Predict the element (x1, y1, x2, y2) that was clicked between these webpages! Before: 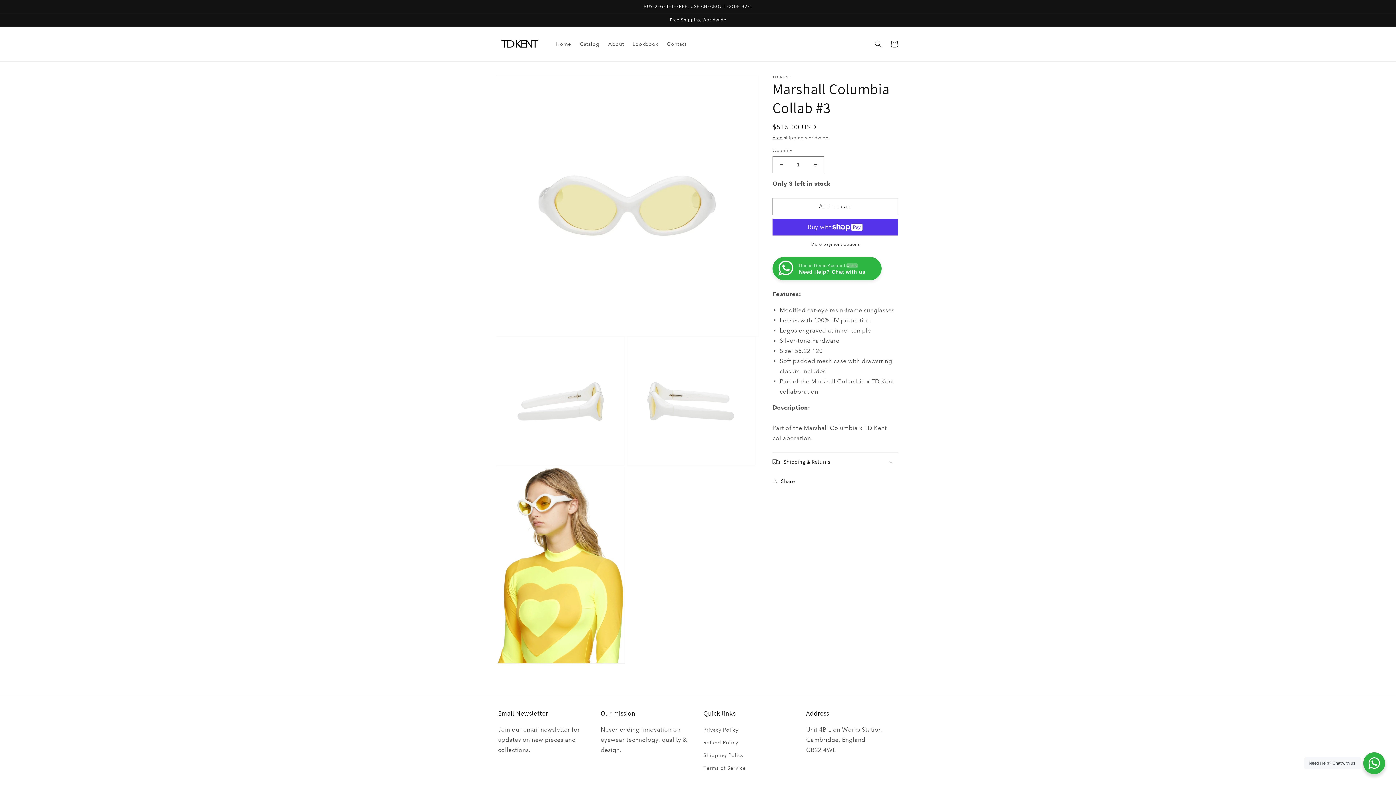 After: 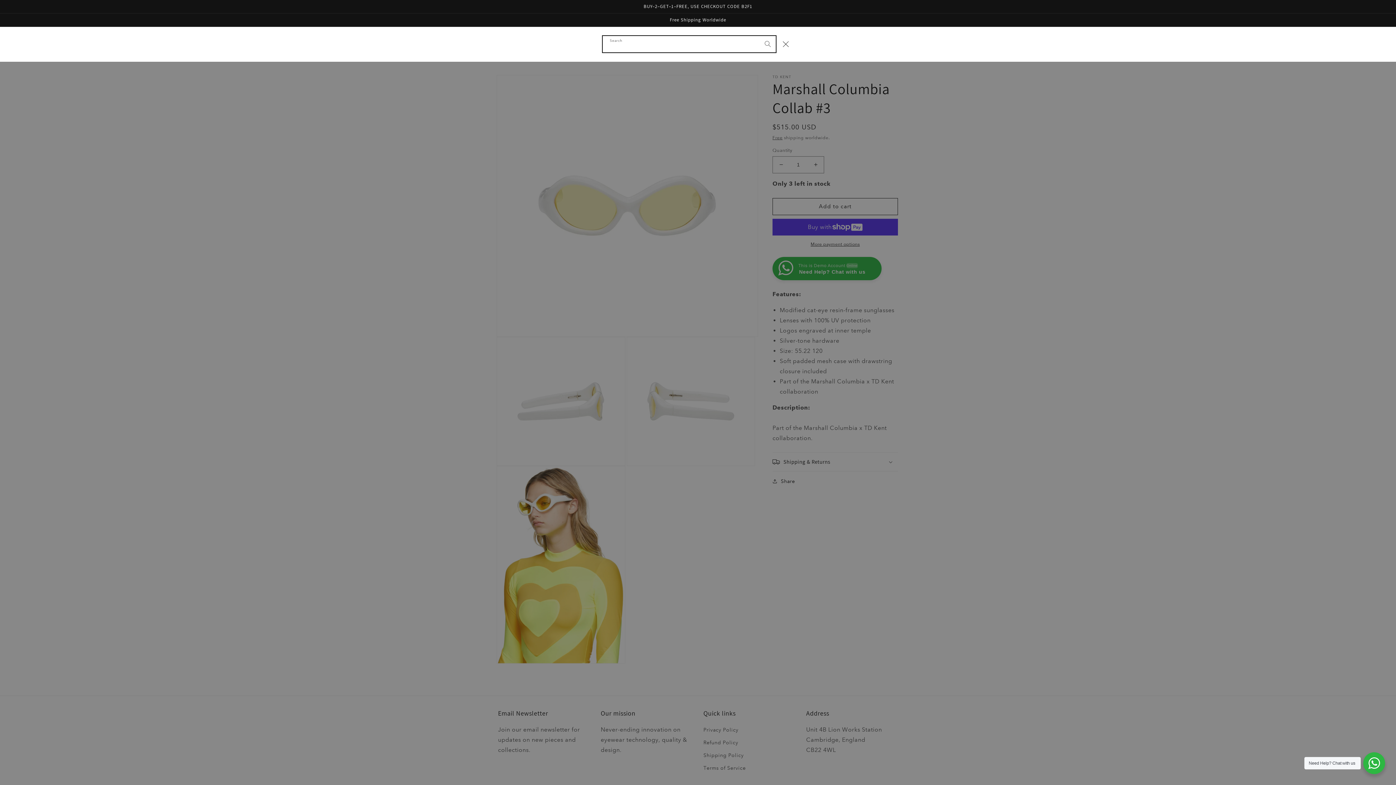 Action: bbox: (870, 36, 886, 52) label: Search